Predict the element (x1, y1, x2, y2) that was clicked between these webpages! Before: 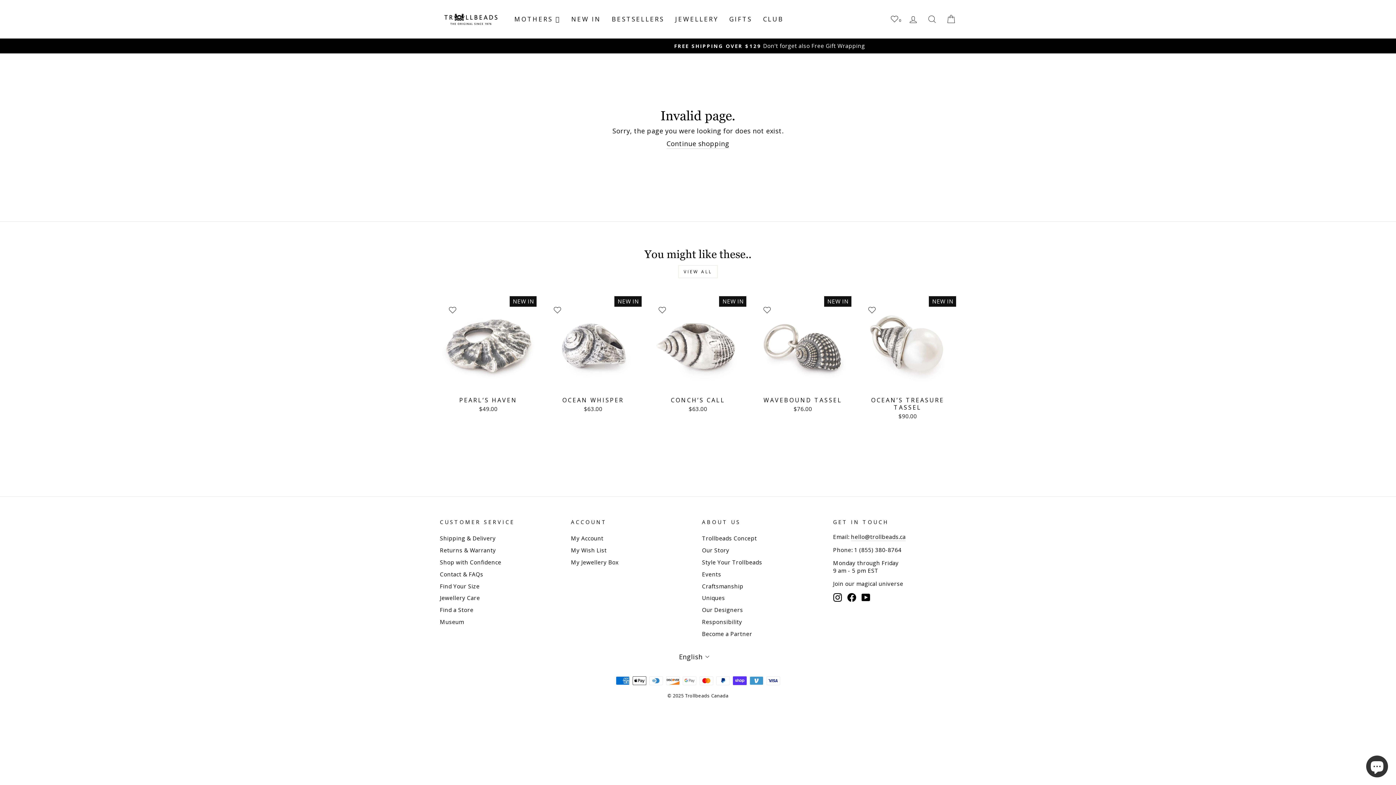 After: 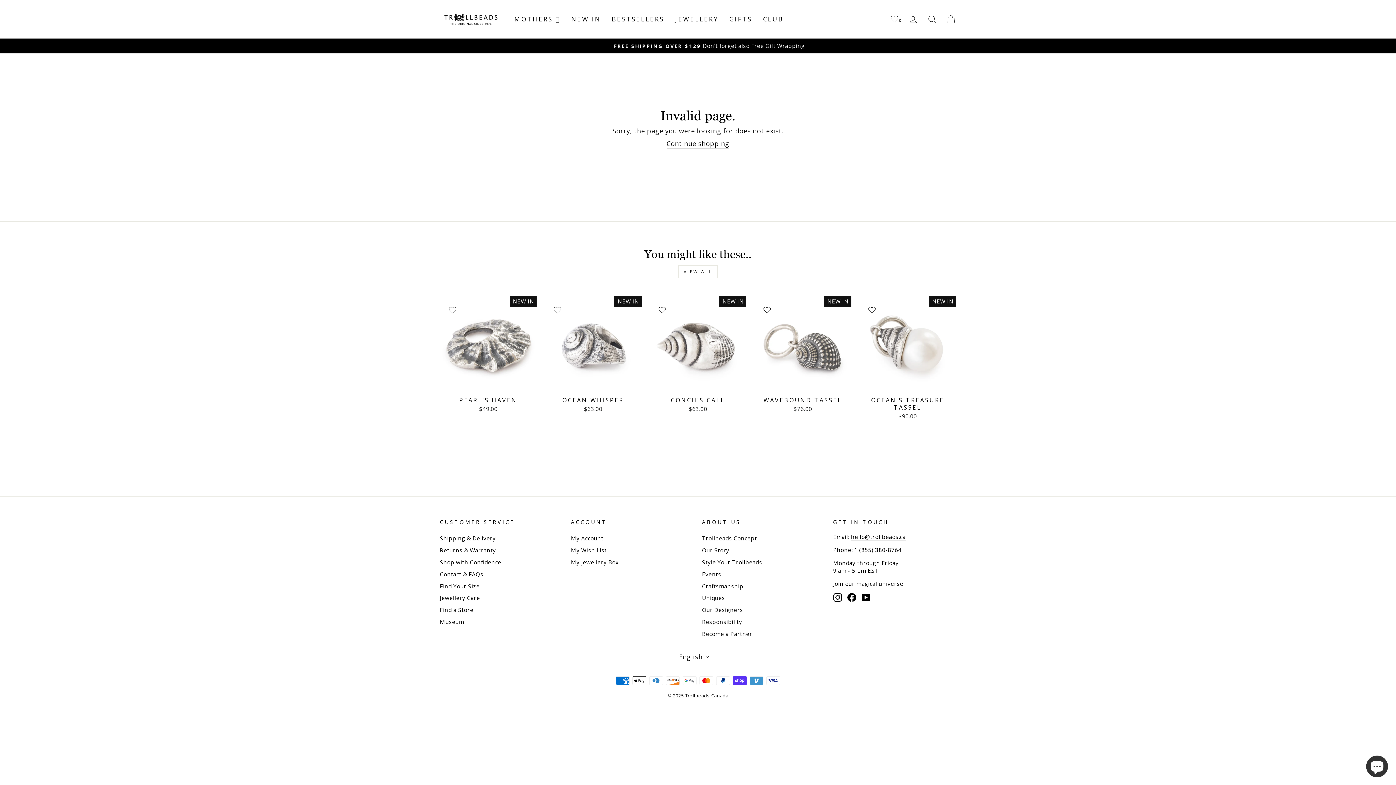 Action: bbox: (861, 593, 870, 602) label: YouTube